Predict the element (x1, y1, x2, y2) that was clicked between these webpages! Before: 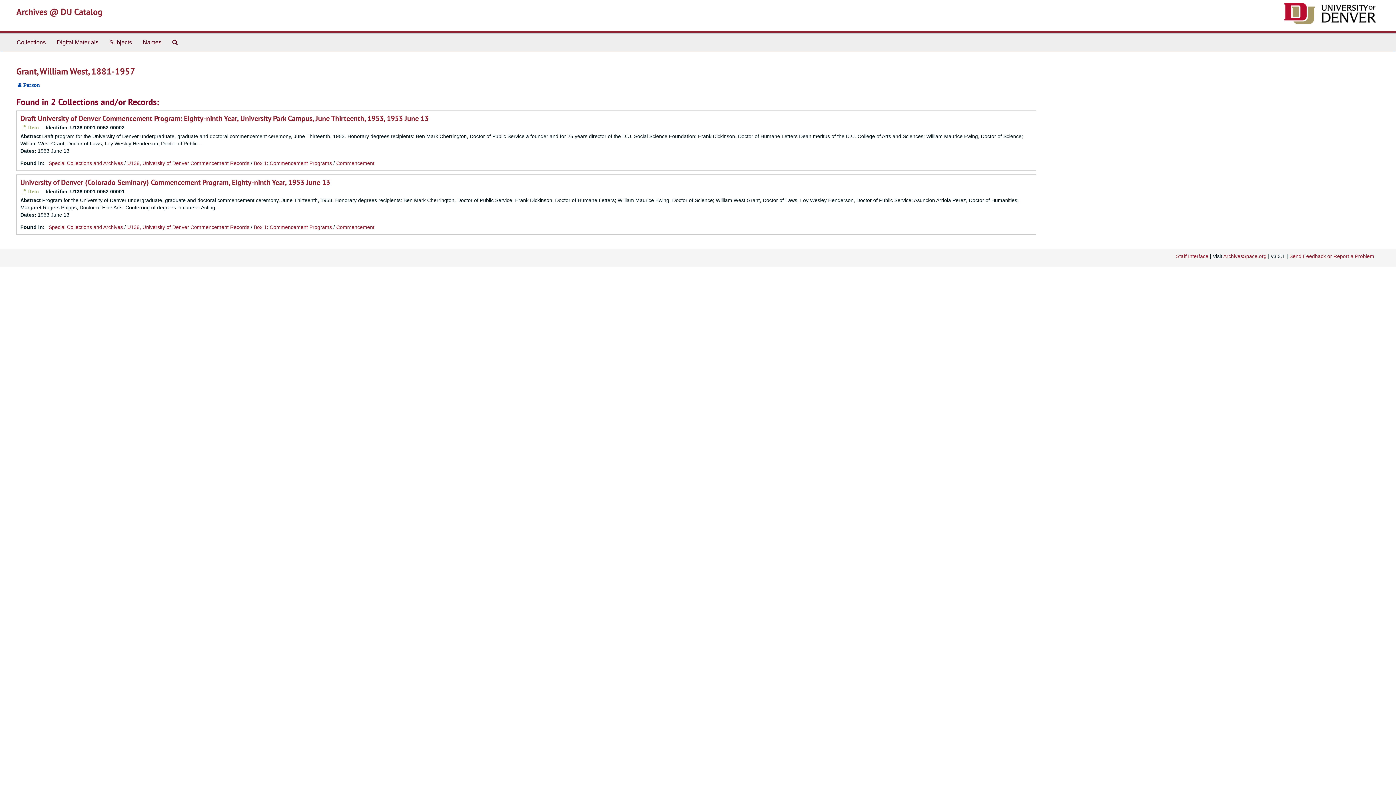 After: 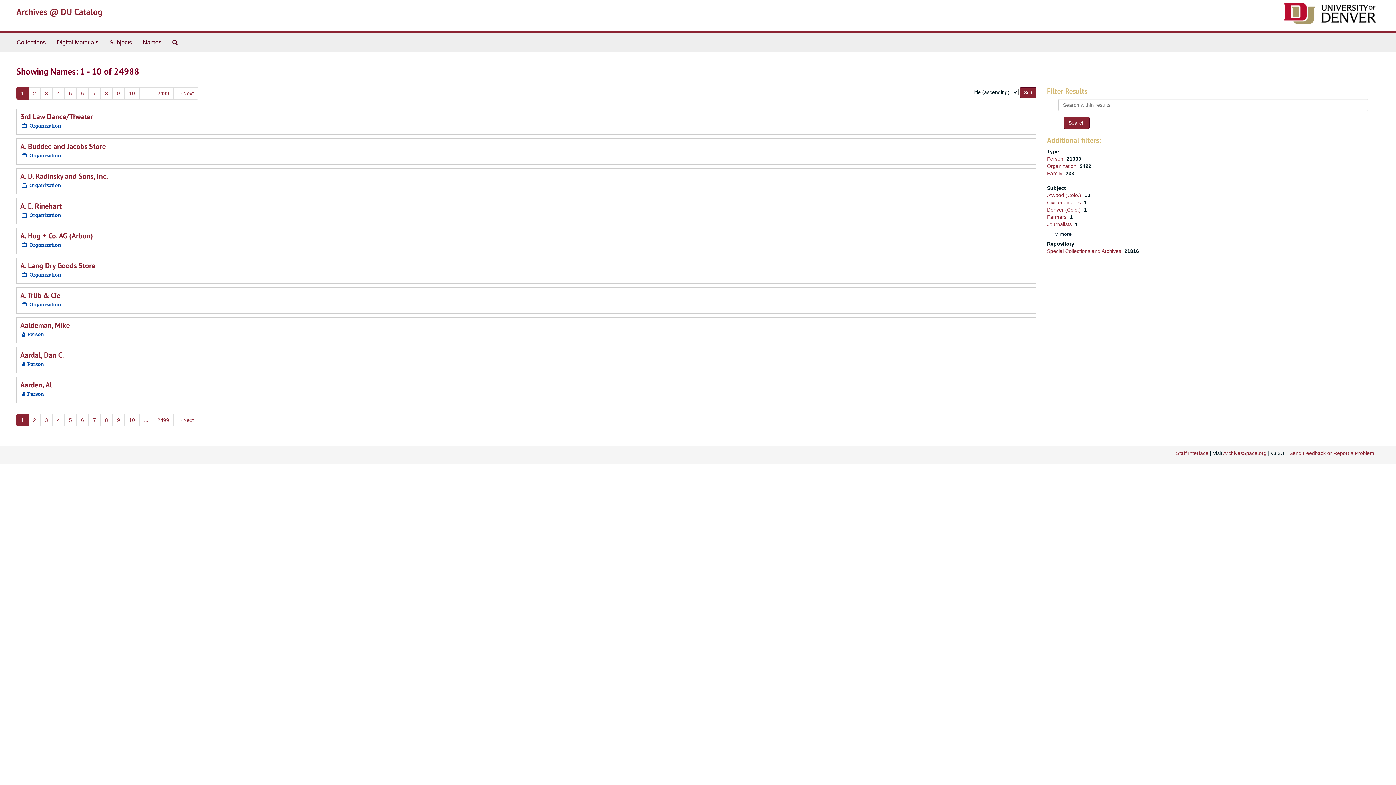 Action: label: Names bbox: (137, 33, 166, 51)